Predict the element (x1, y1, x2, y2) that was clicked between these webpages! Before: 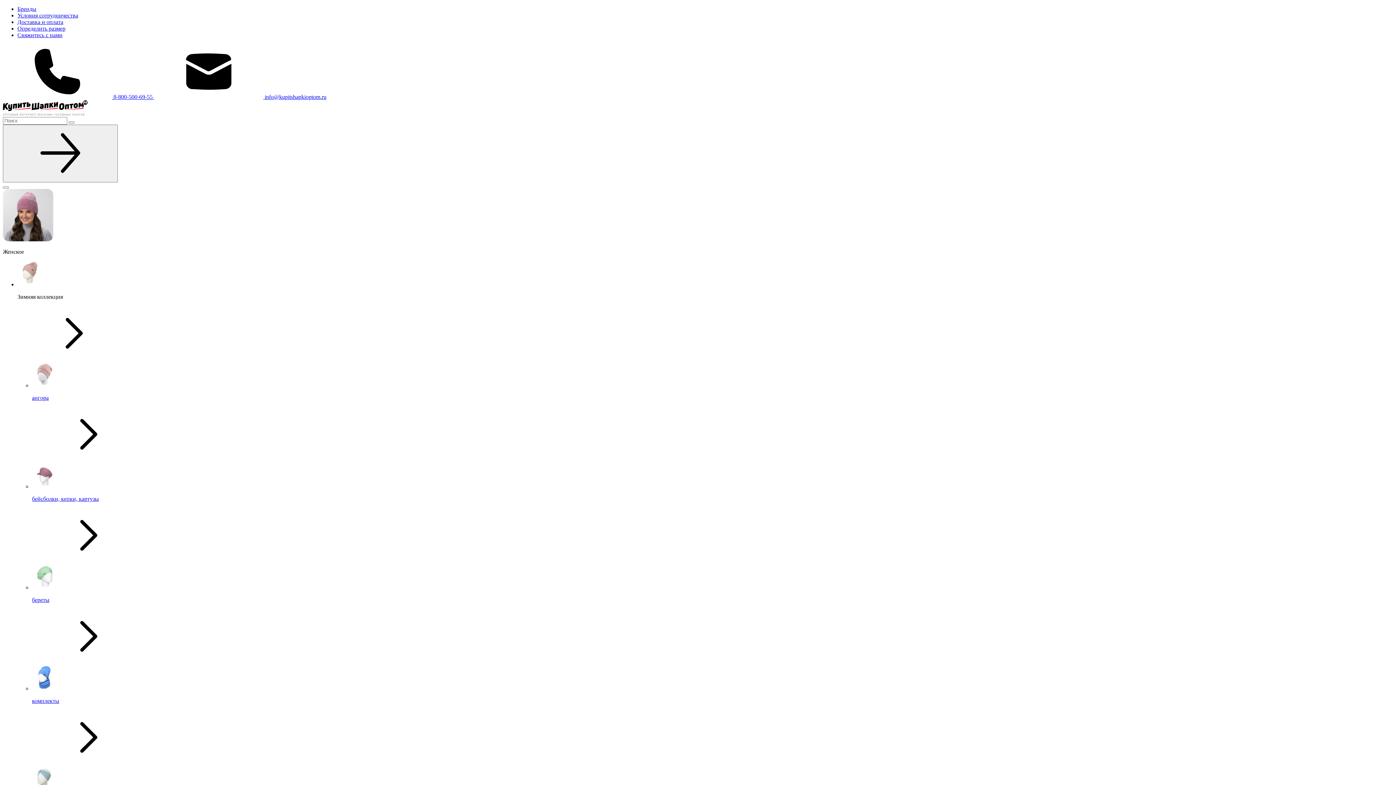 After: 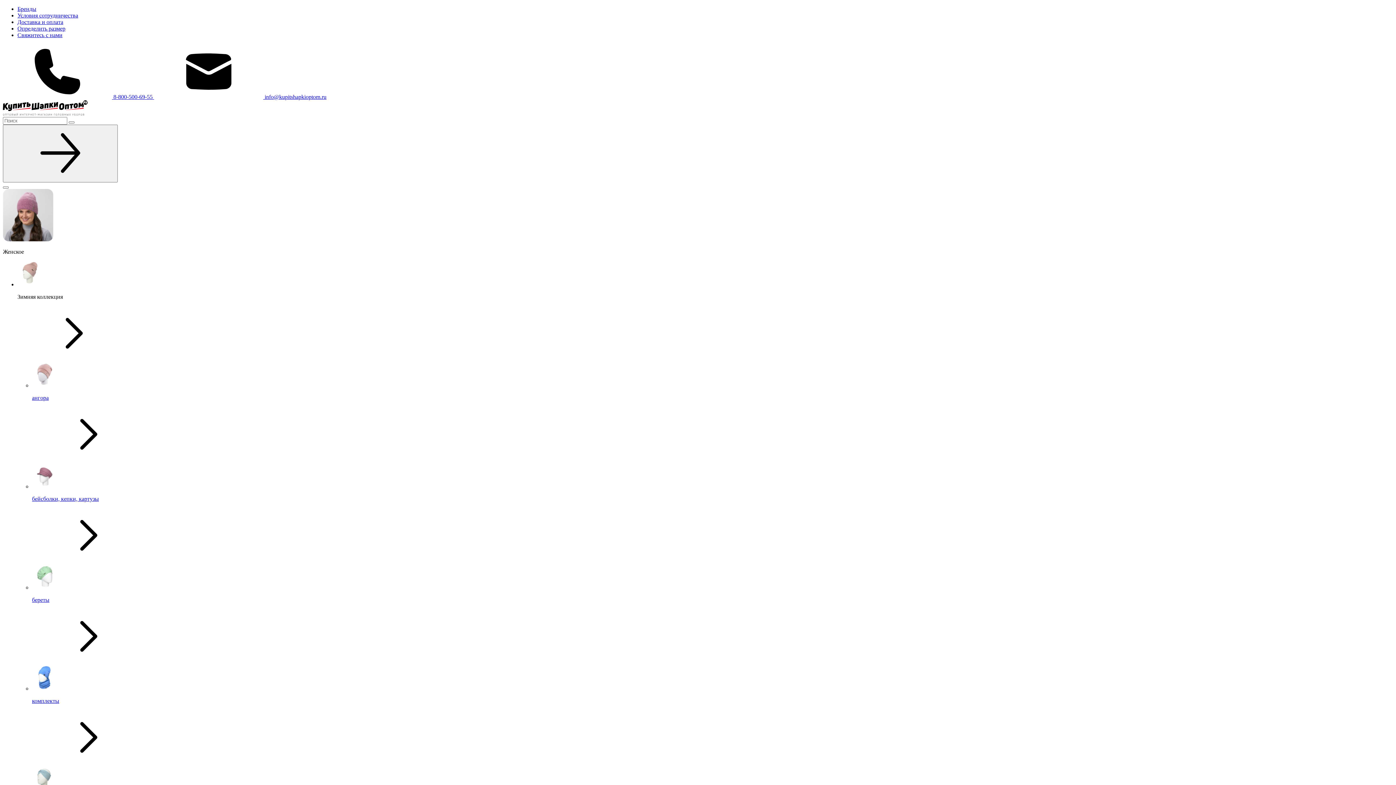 Action: bbox: (2, 93, 154, 100) label:  8-800-500-69-55 